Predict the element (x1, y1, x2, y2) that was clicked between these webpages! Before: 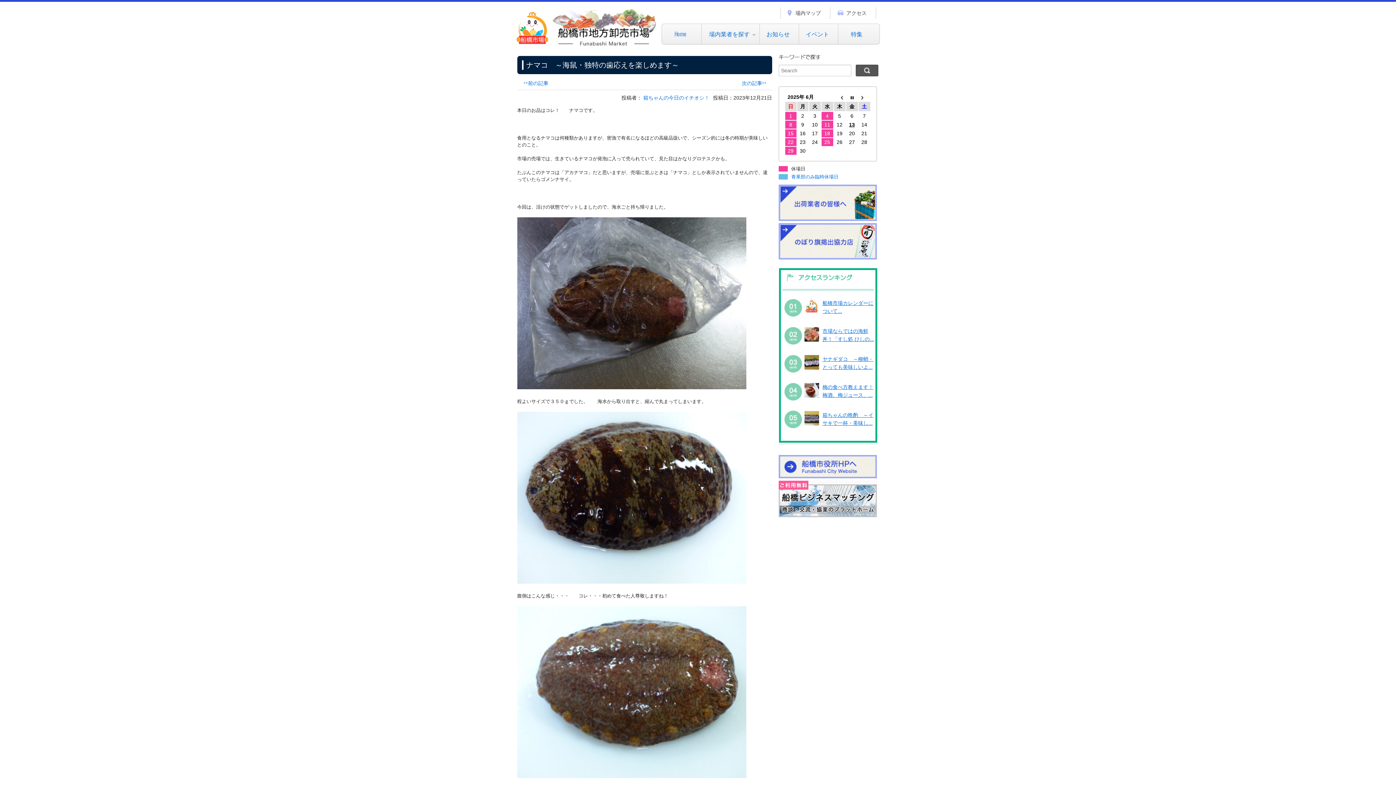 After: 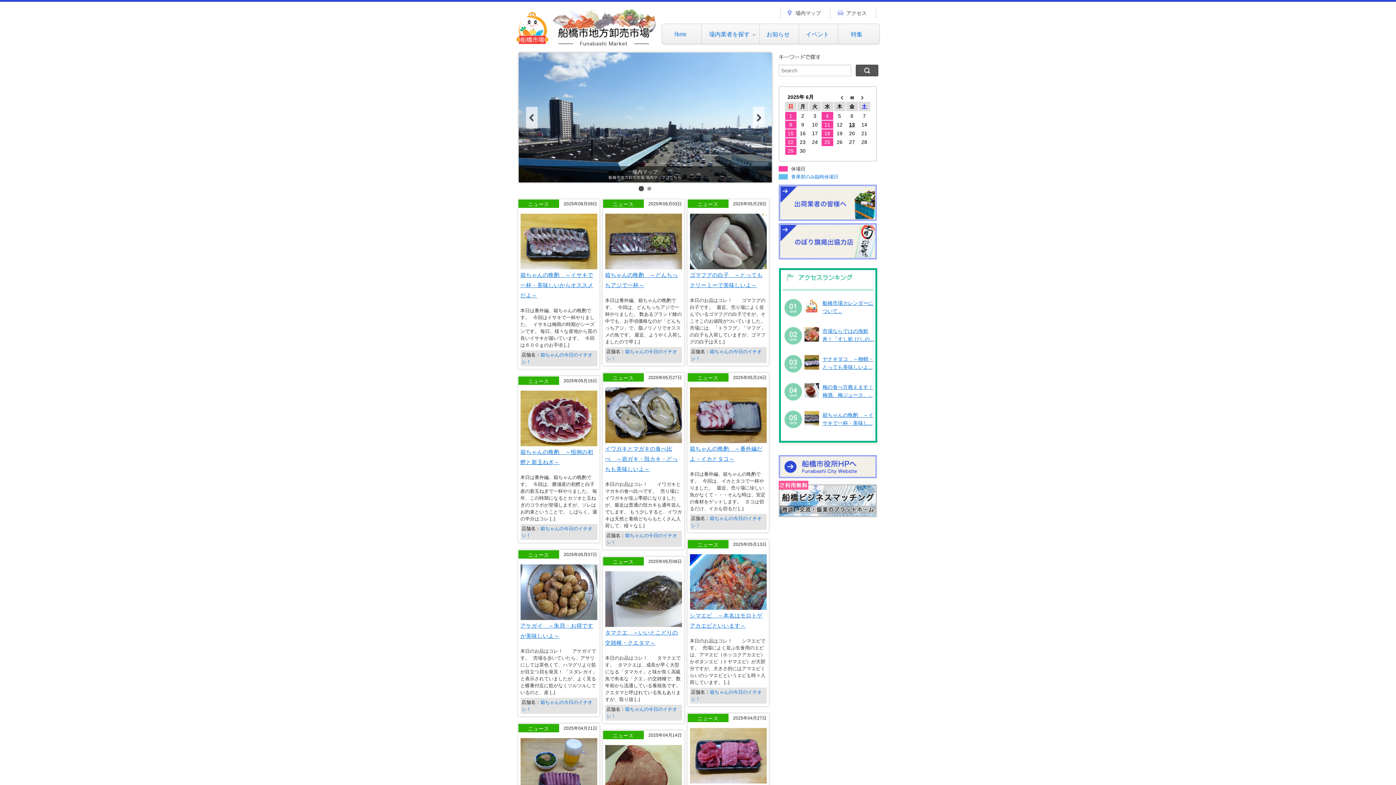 Action: bbox: (516, 43, 657, 47)